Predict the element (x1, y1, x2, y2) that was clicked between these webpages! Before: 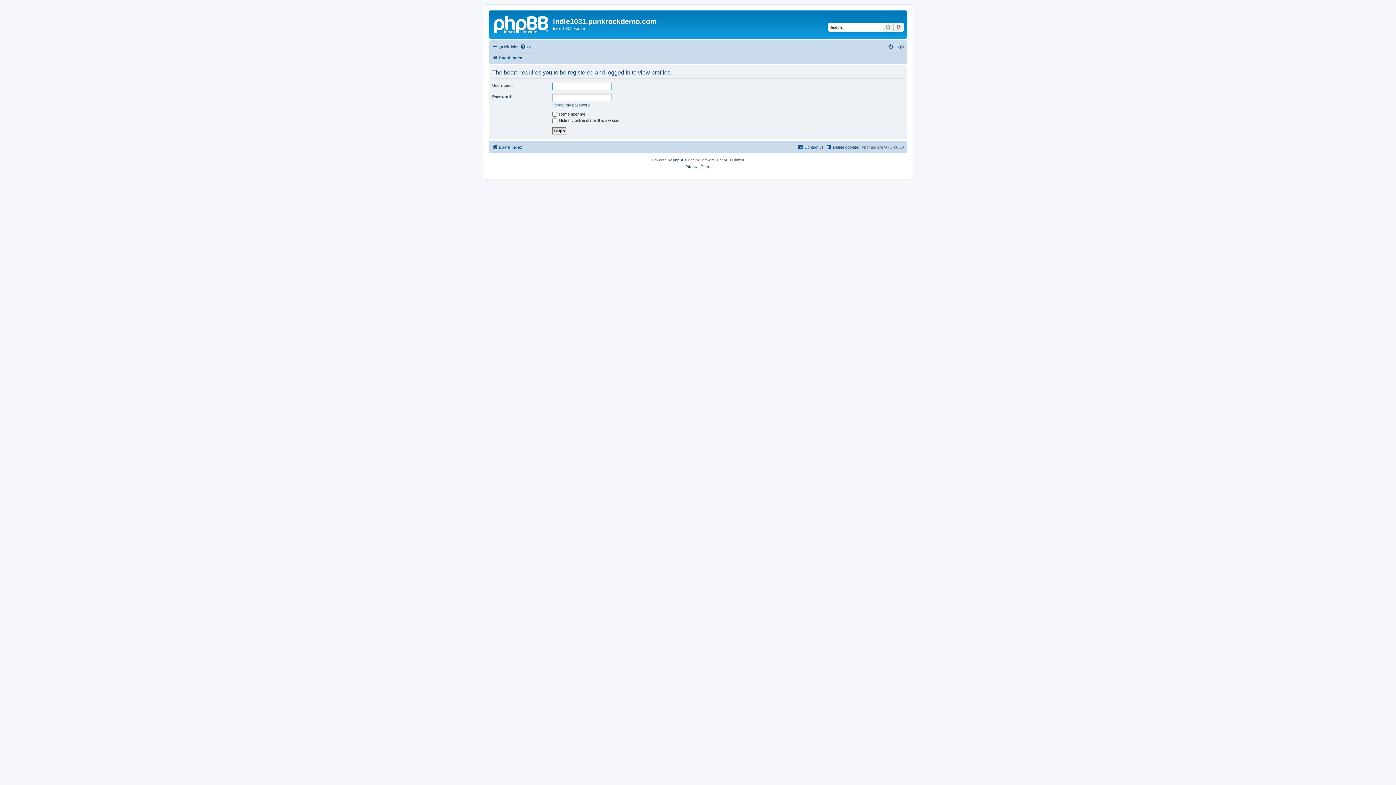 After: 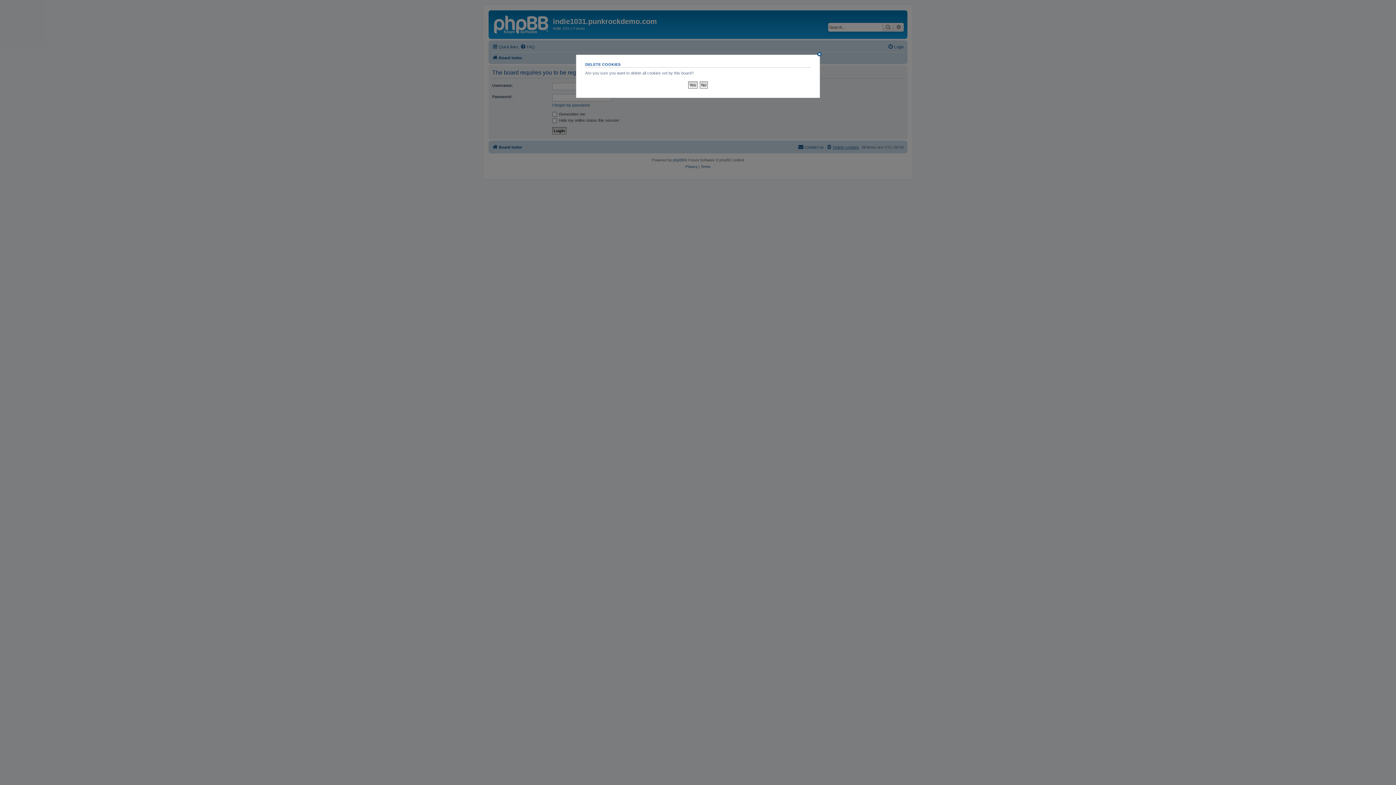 Action: bbox: (826, 142, 859, 151) label: Delete cookies